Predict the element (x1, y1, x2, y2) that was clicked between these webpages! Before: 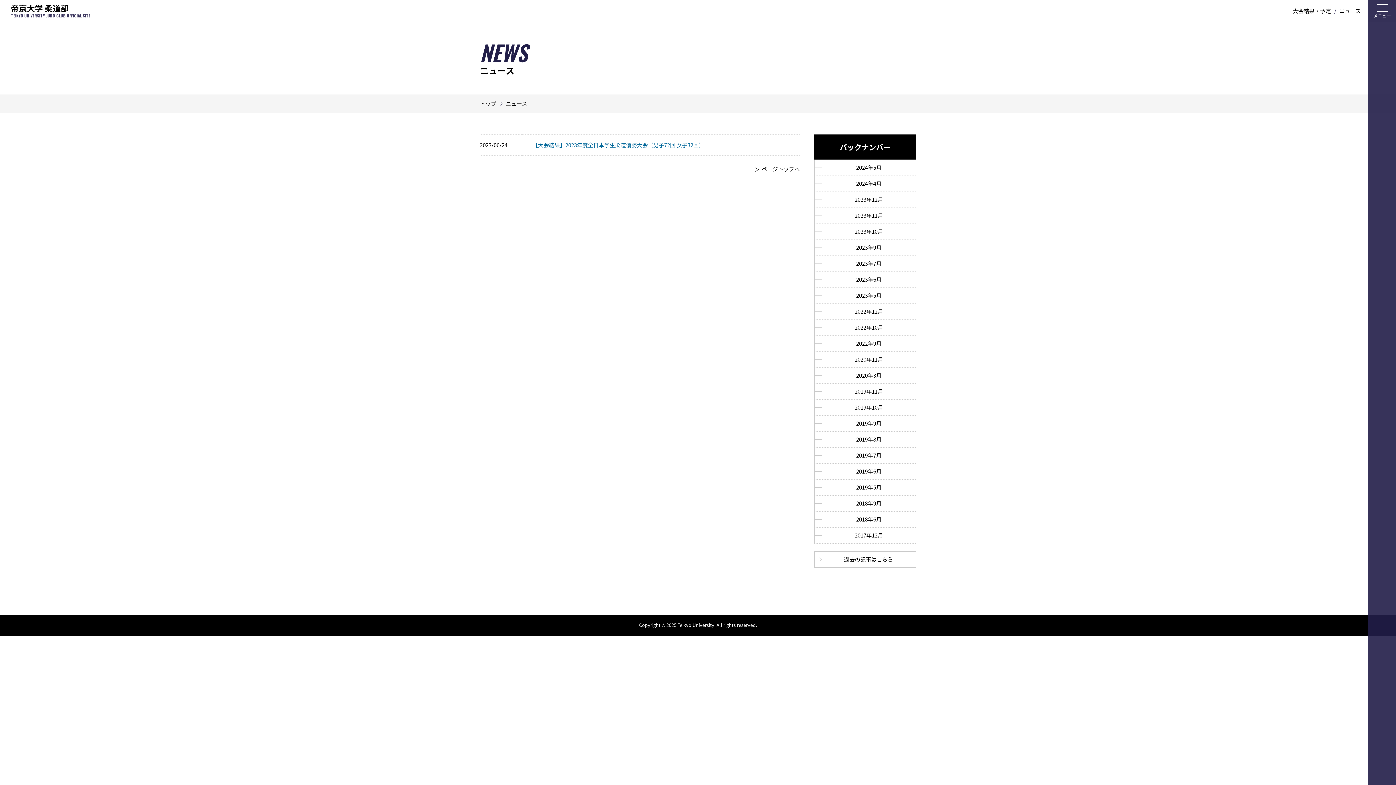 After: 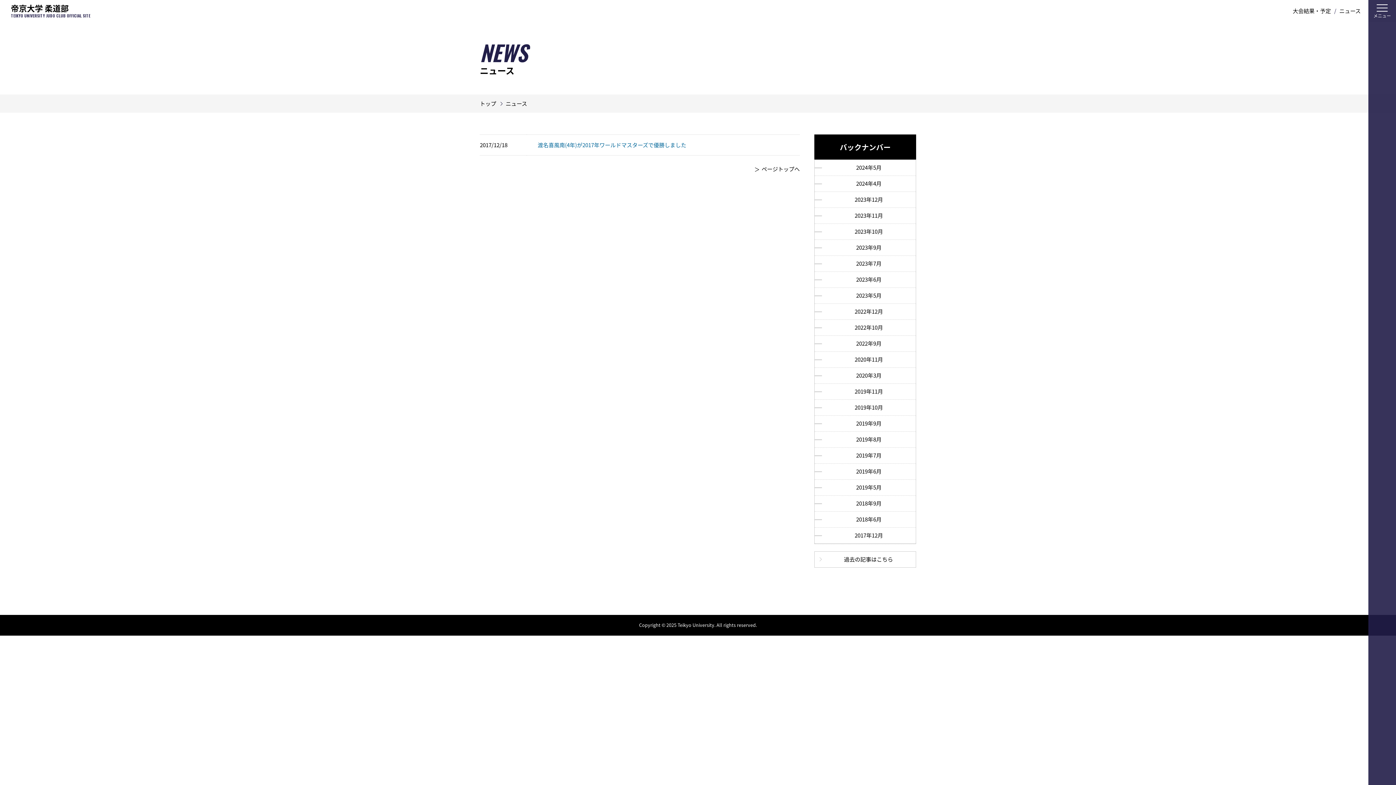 Action: bbox: (814, 528, 916, 544) label: 2017年12月